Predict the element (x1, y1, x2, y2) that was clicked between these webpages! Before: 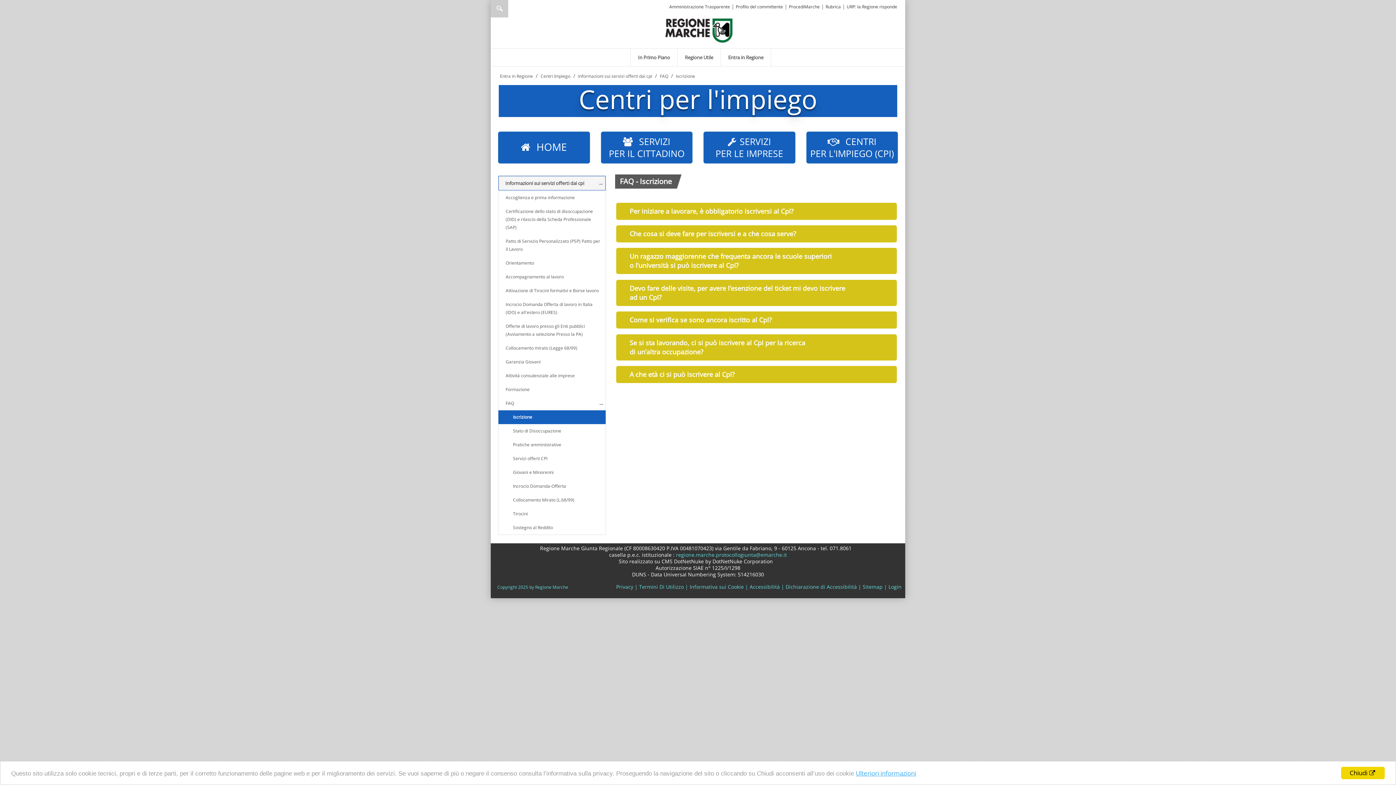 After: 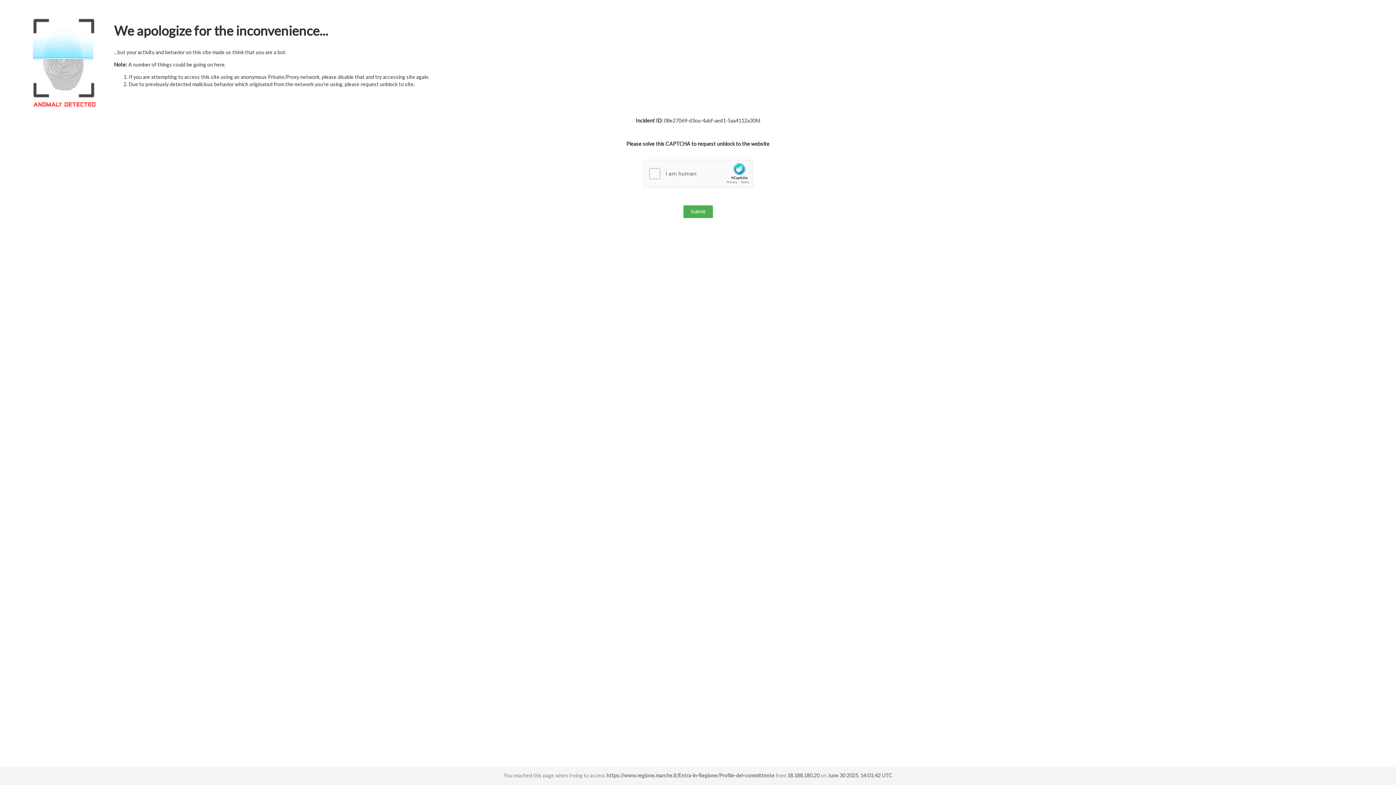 Action: label: Profilo del committente bbox: (736, 3, 783, 9)